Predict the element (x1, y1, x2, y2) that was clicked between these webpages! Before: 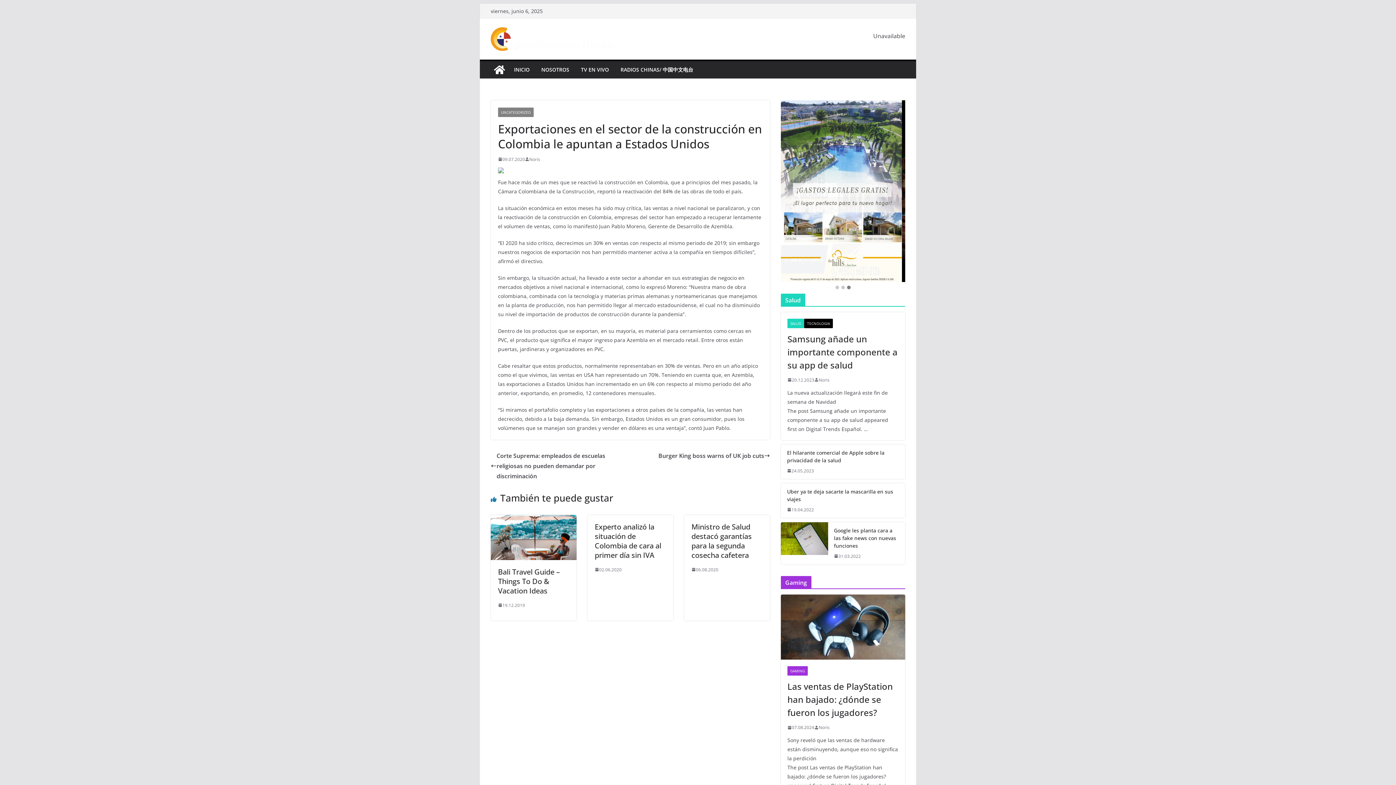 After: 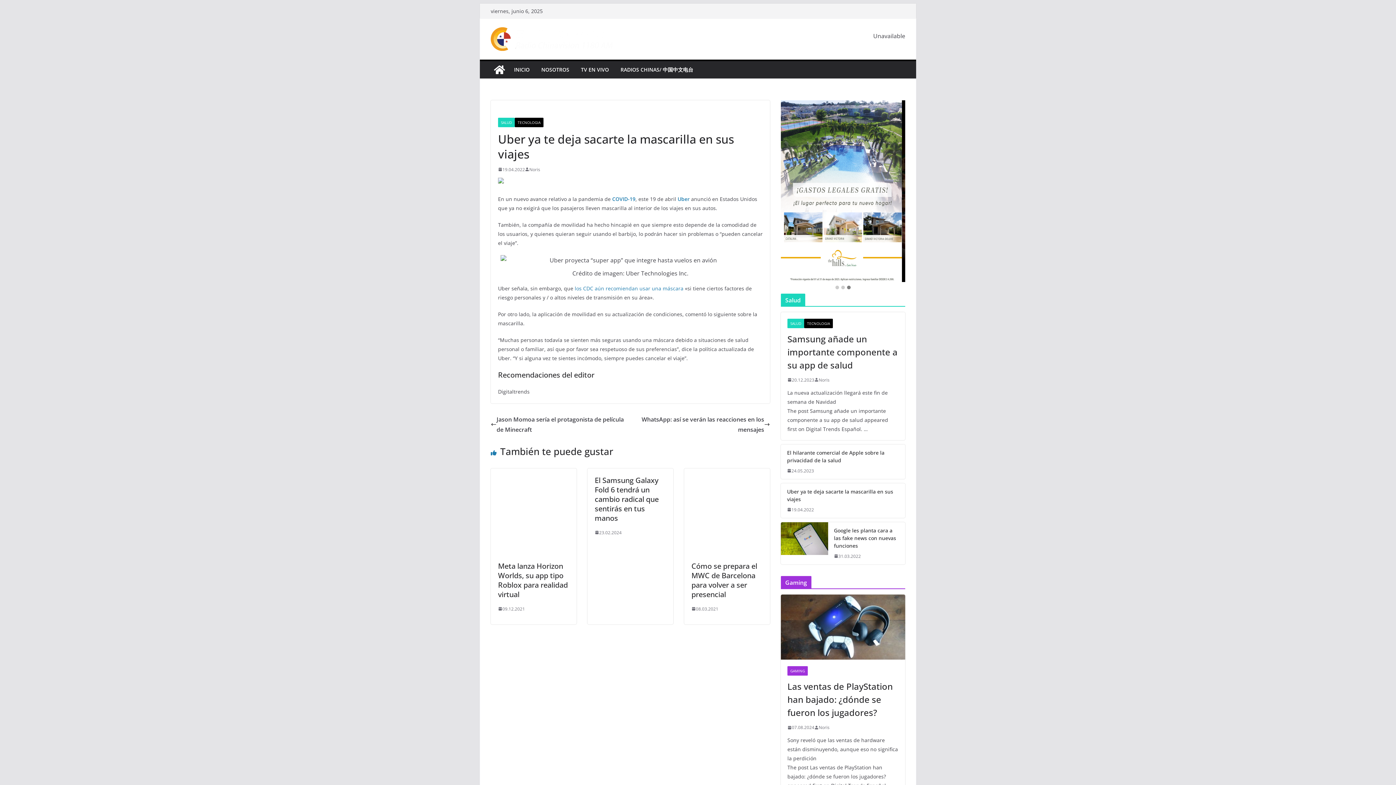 Action: bbox: (781, 483, 781, 518)